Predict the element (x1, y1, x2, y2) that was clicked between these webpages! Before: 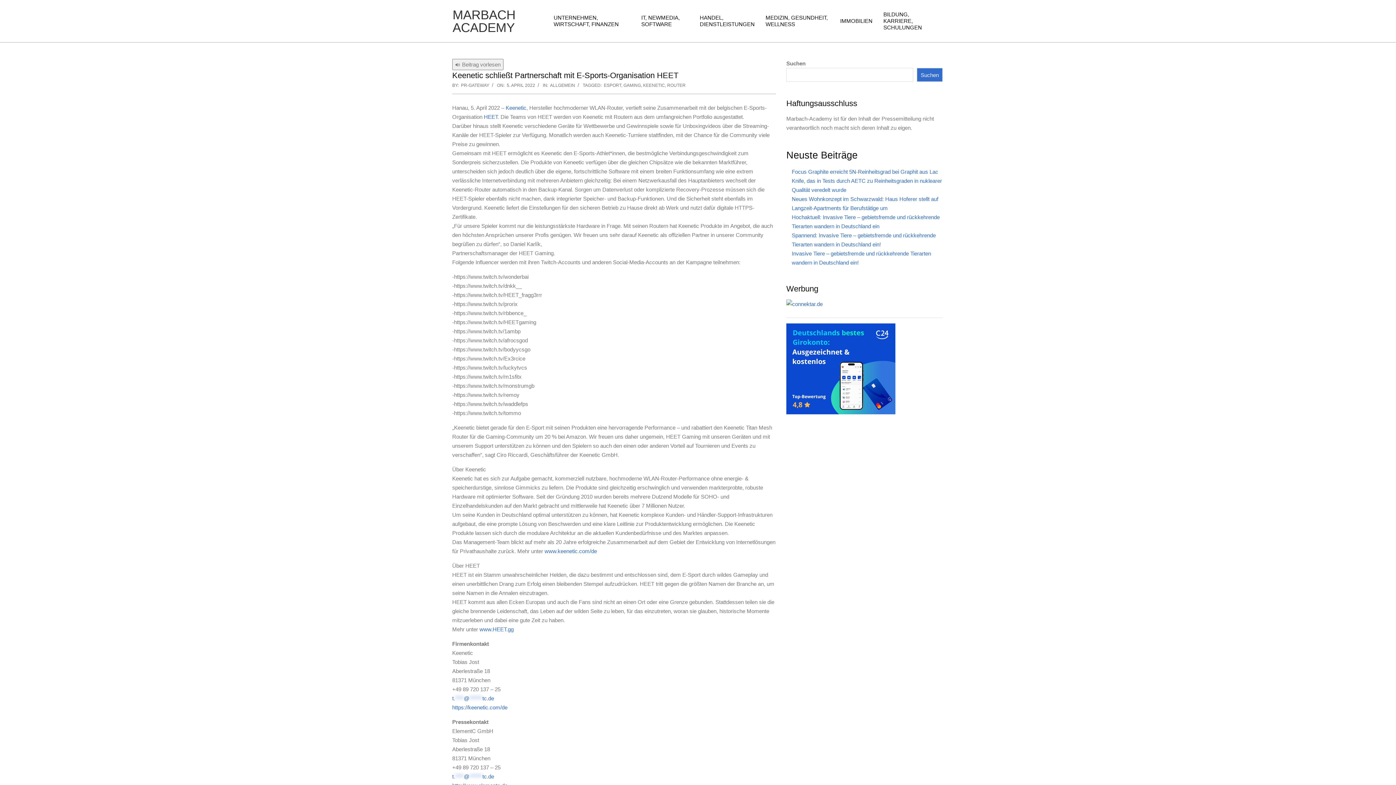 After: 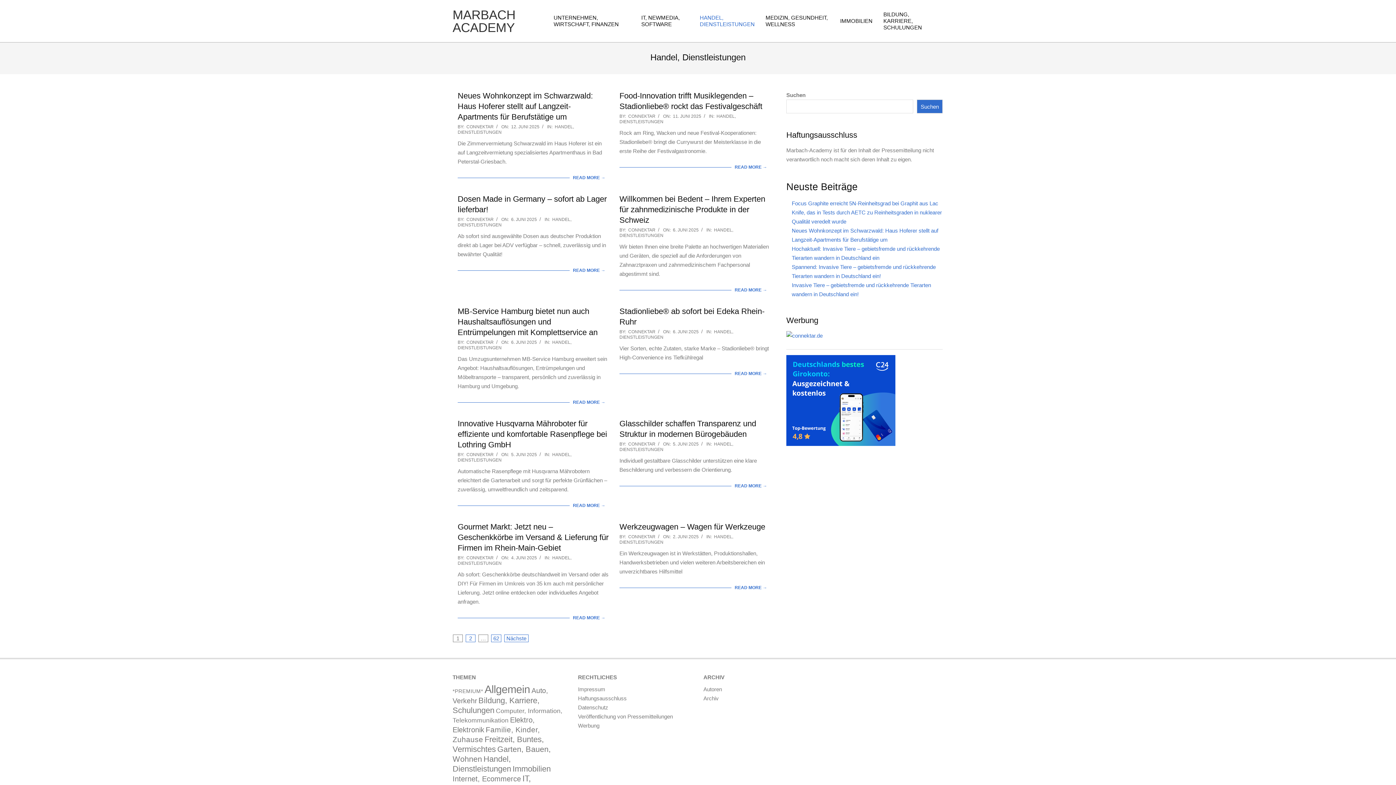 Action: label: HANDEL, DIENSTLEISTUNGEN bbox: (694, 9, 760, 32)